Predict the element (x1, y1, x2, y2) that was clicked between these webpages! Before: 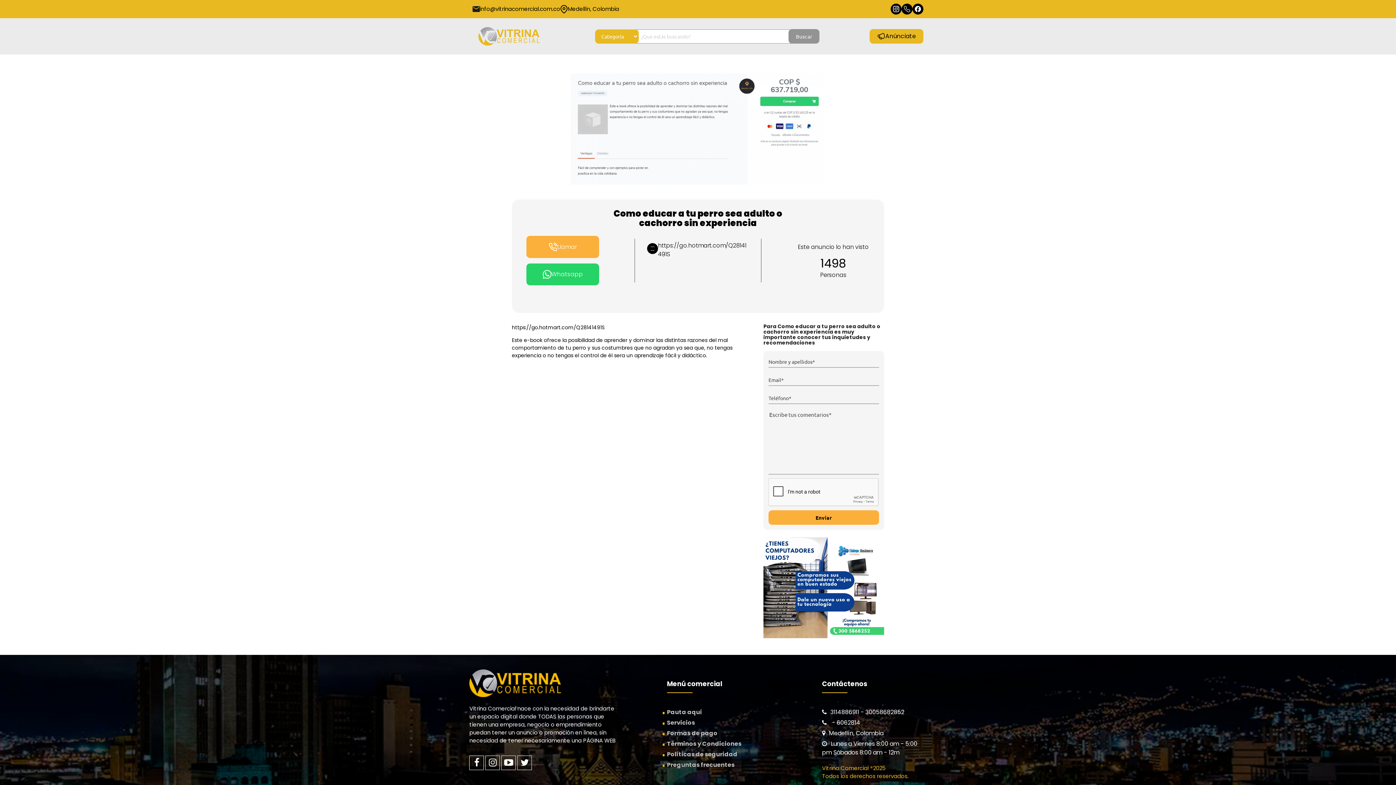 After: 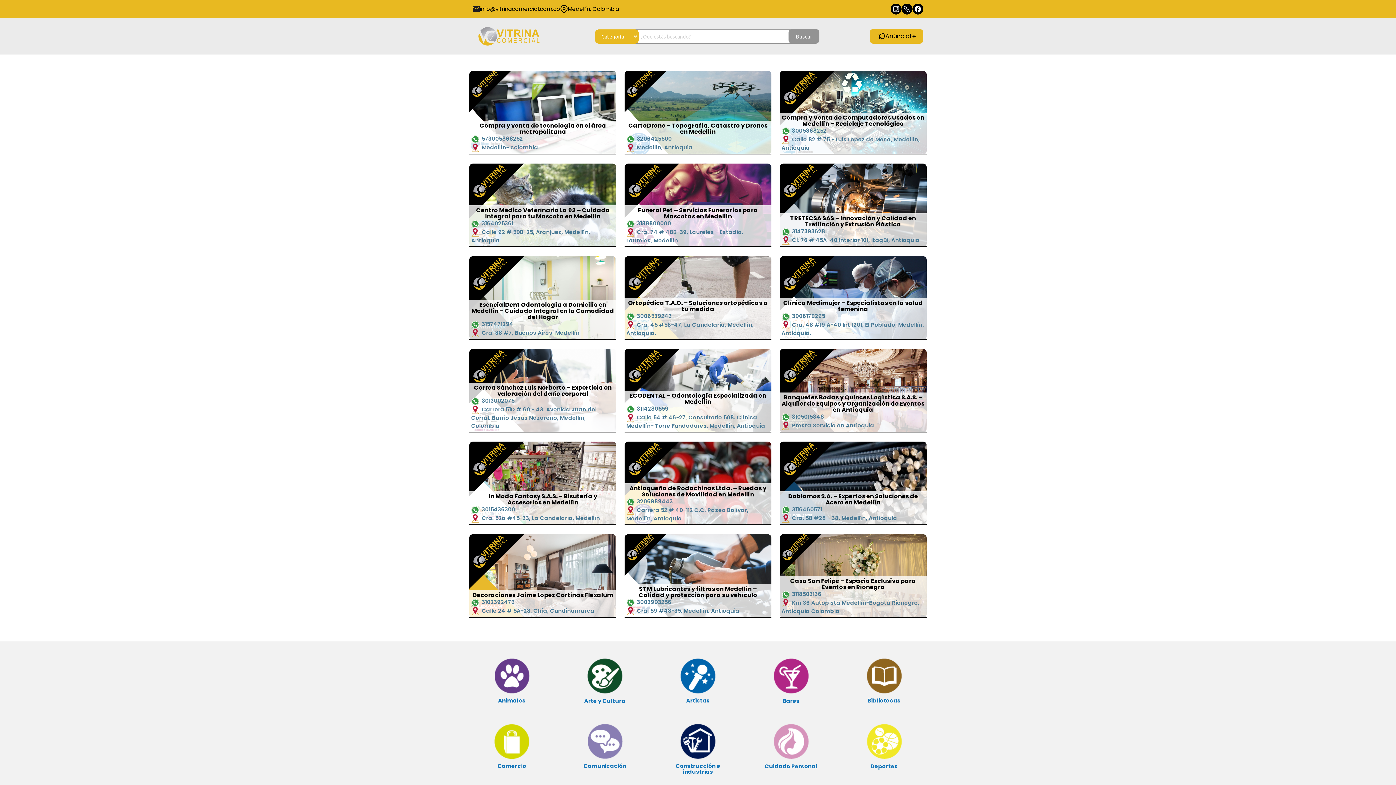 Action: bbox: (469, 691, 561, 699)